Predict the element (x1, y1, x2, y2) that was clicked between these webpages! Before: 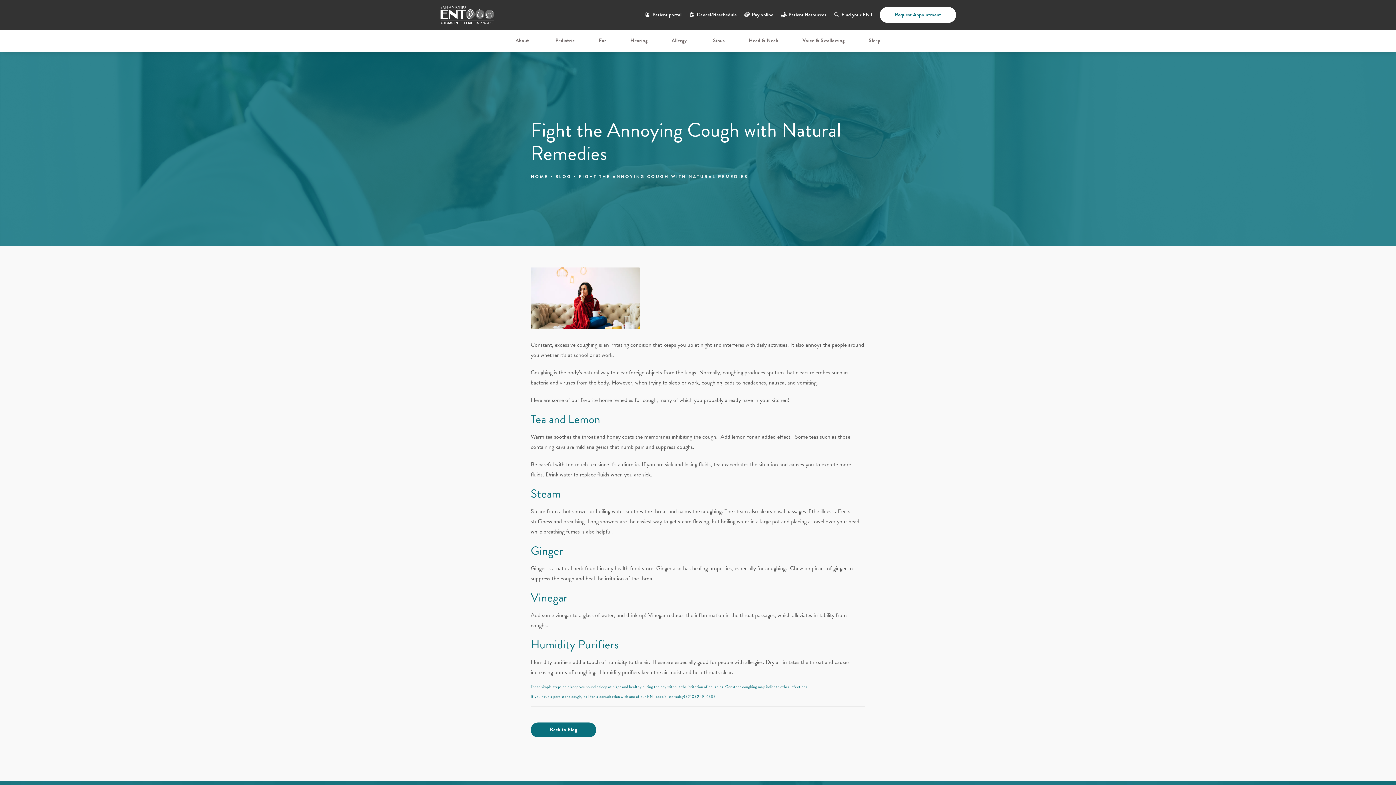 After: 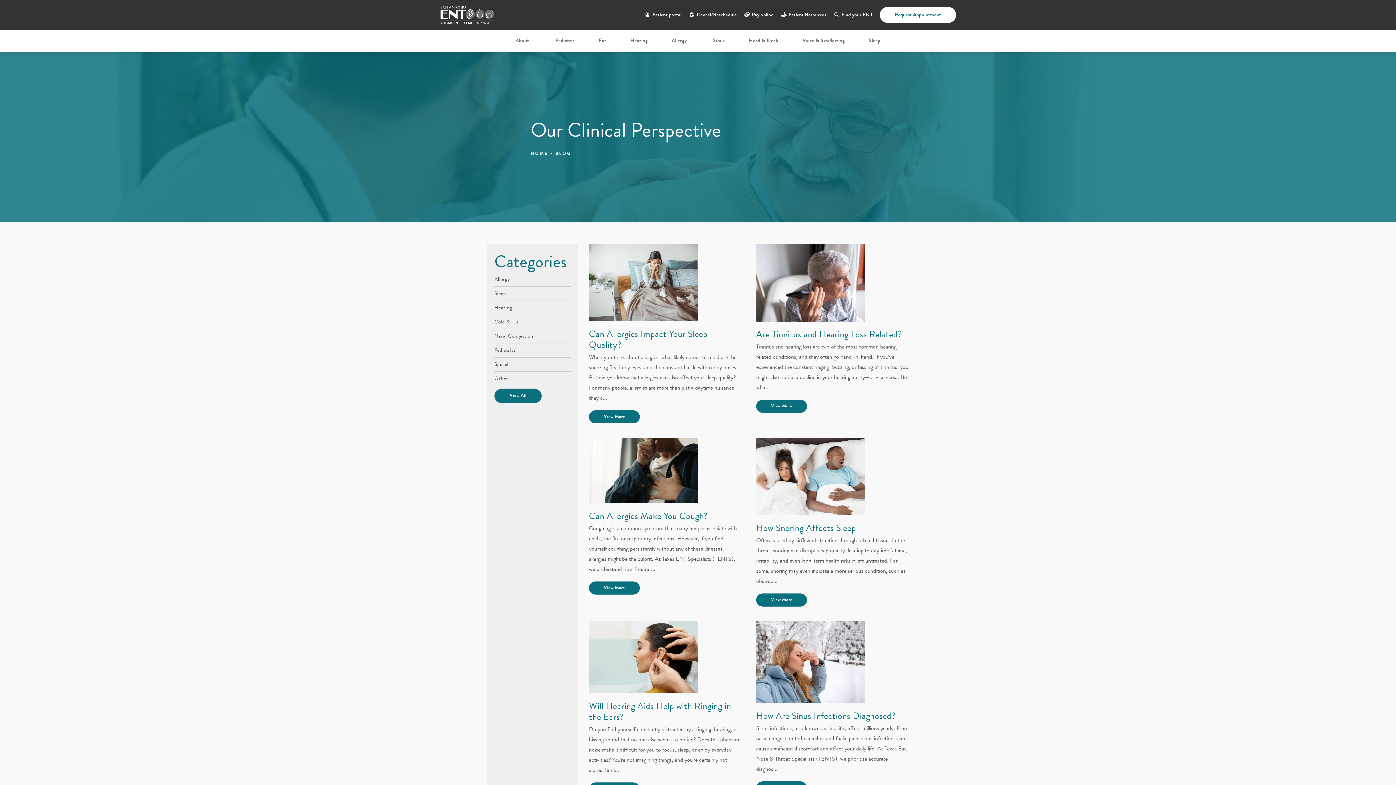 Action: bbox: (530, 723, 596, 737) label: Back to Blog